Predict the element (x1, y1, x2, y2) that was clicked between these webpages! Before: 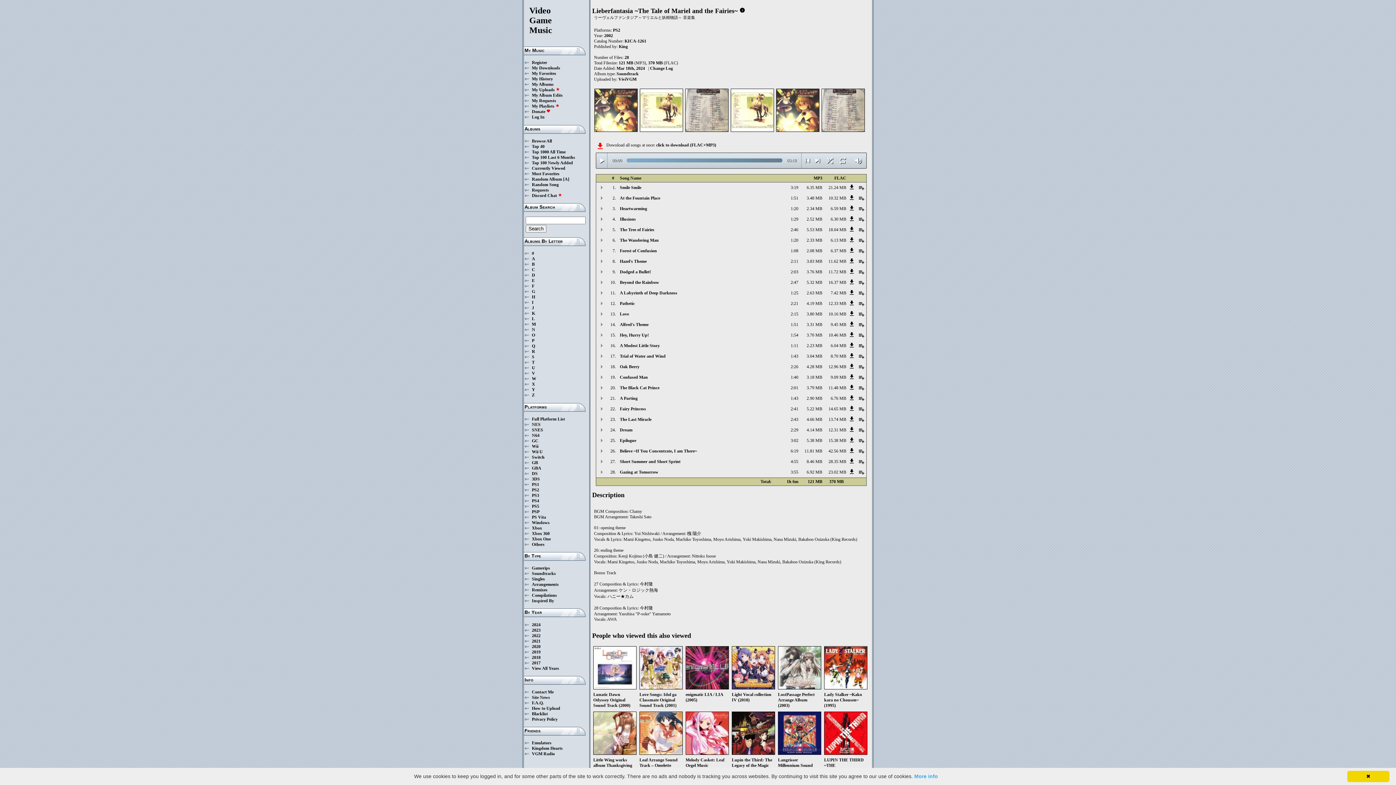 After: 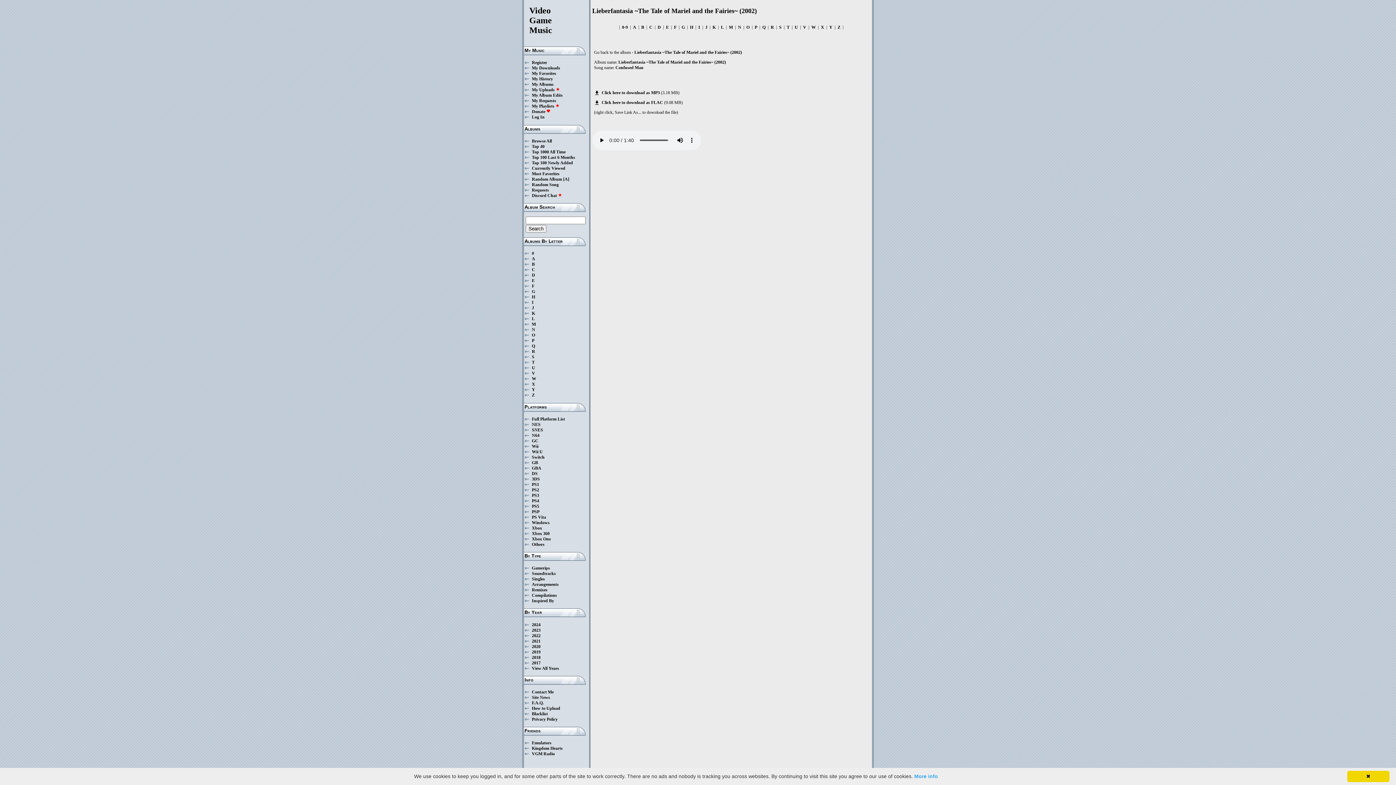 Action: label: get_app bbox: (848, 376, 855, 381)